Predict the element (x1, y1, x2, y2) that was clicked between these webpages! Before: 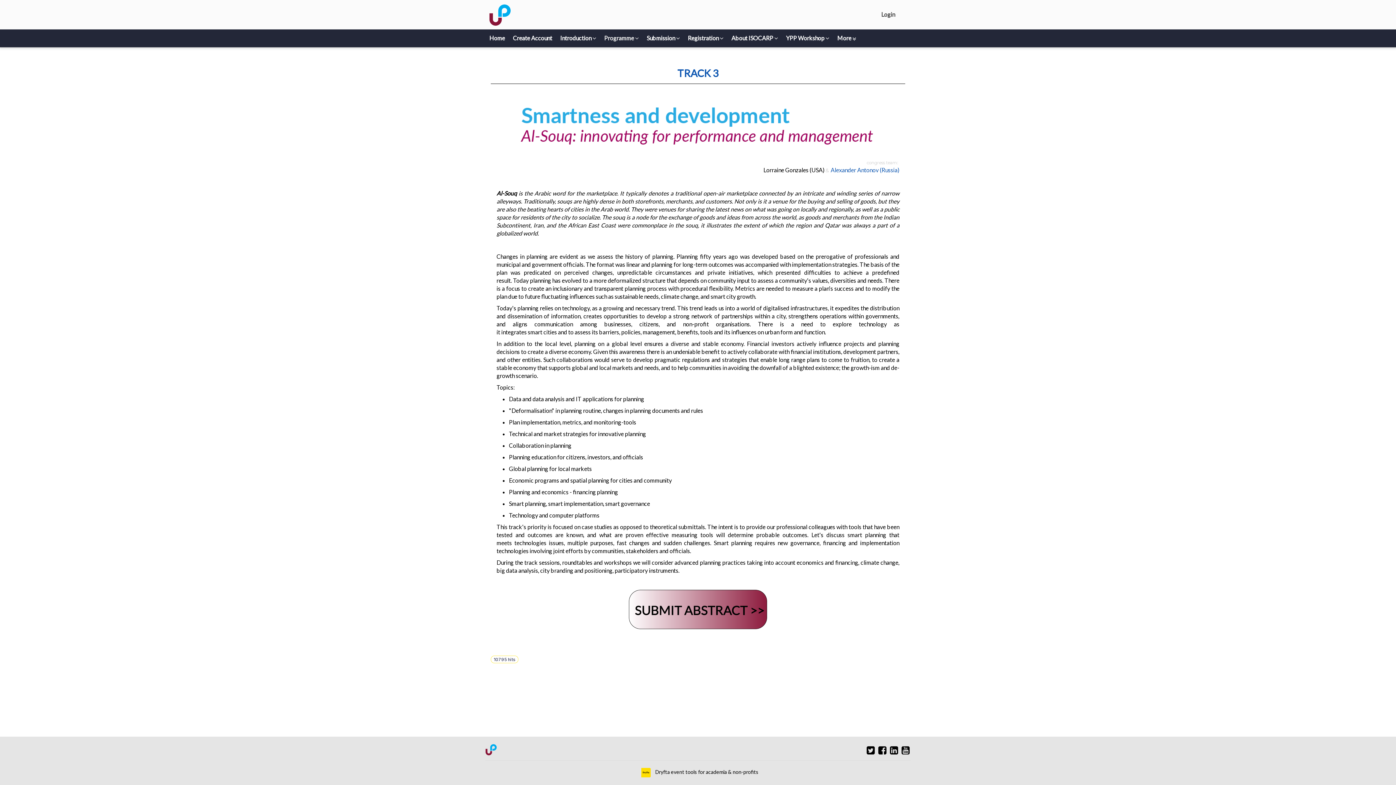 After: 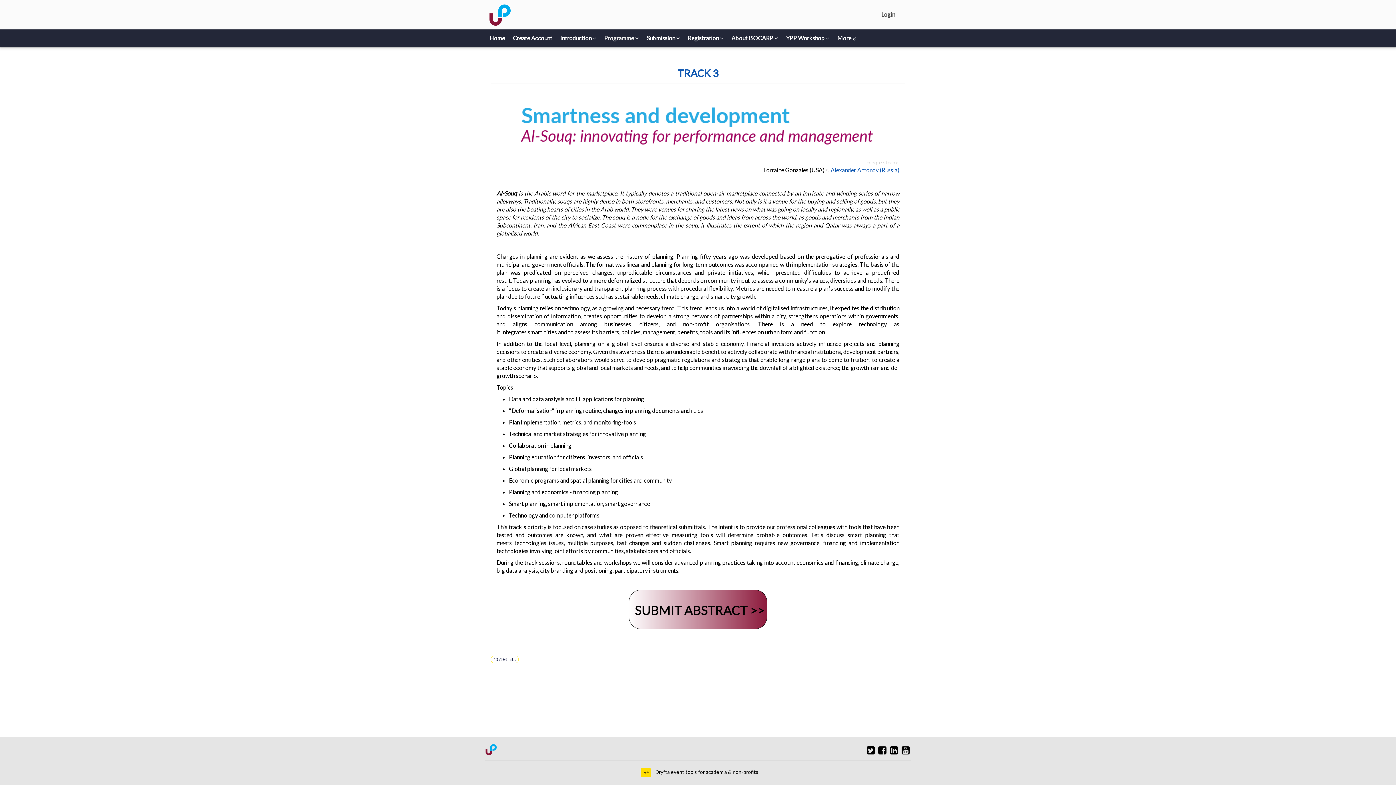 Action: label: TRACK 3 bbox: (677, 66, 718, 79)